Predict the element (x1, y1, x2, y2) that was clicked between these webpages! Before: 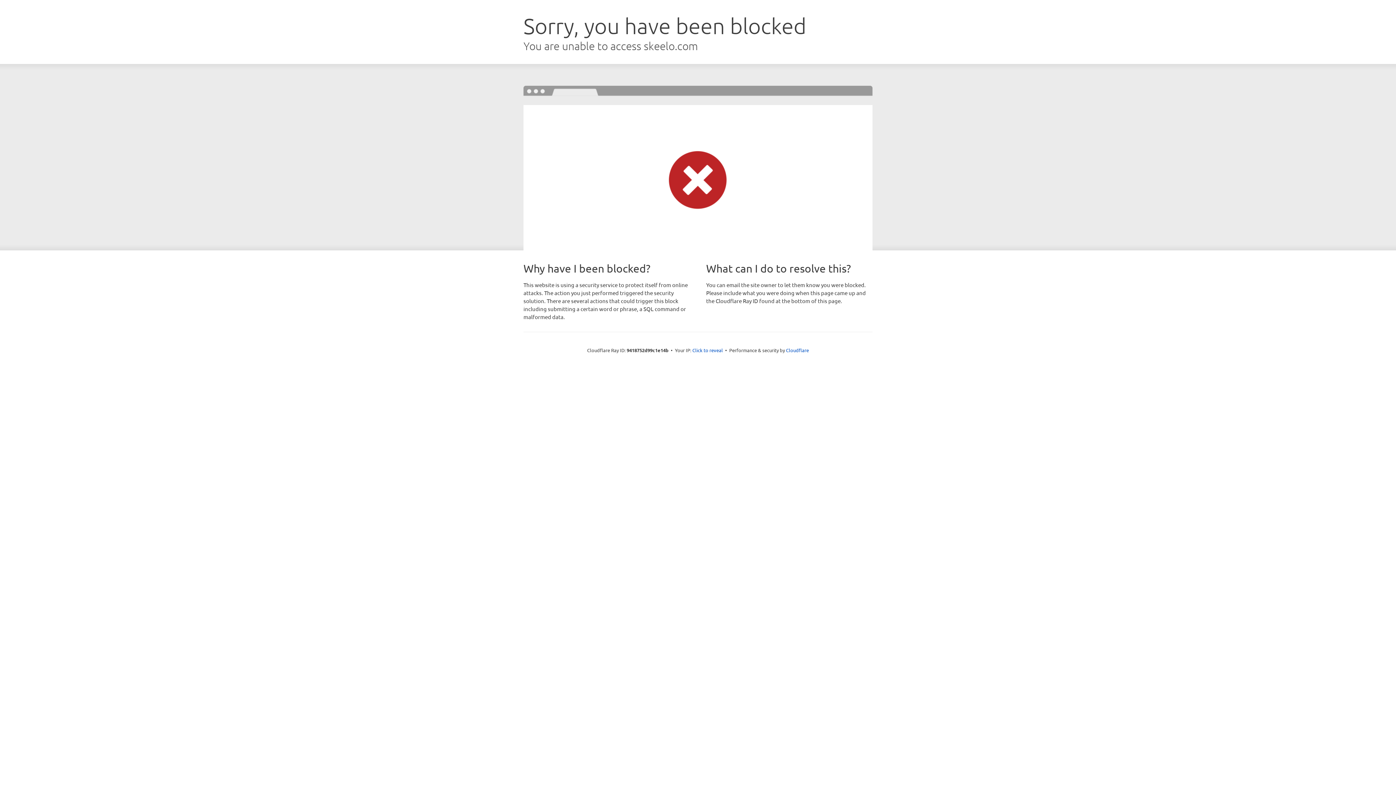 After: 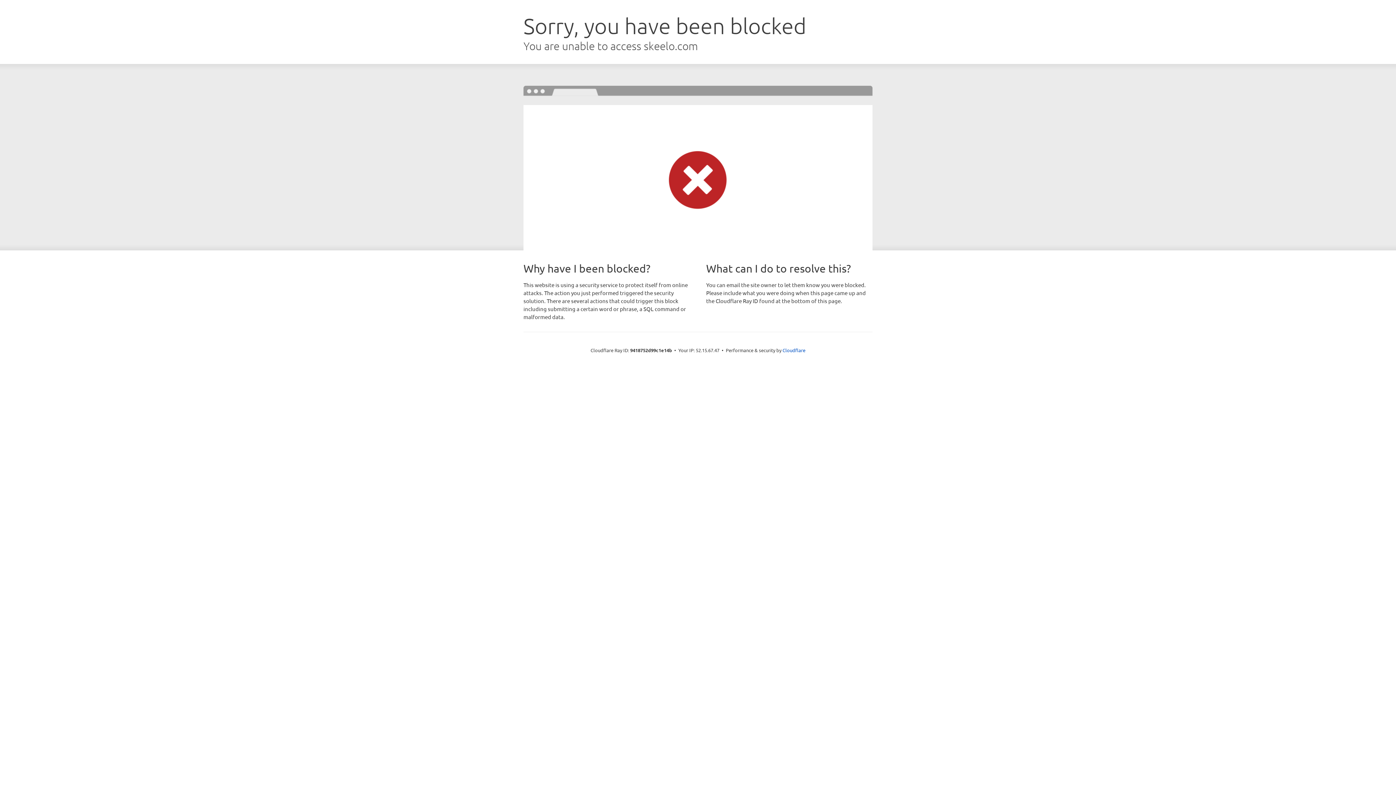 Action: bbox: (692, 346, 723, 353) label: Click to reveal